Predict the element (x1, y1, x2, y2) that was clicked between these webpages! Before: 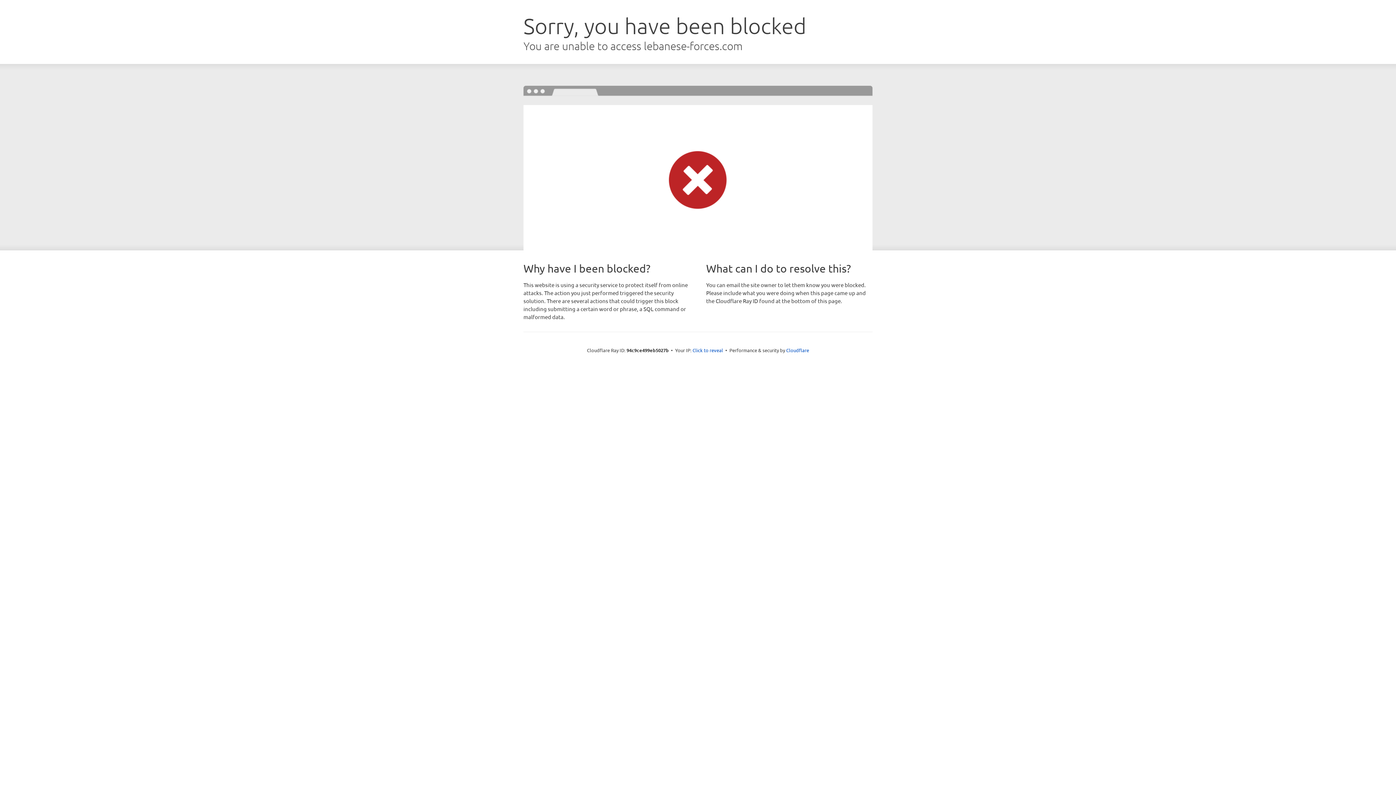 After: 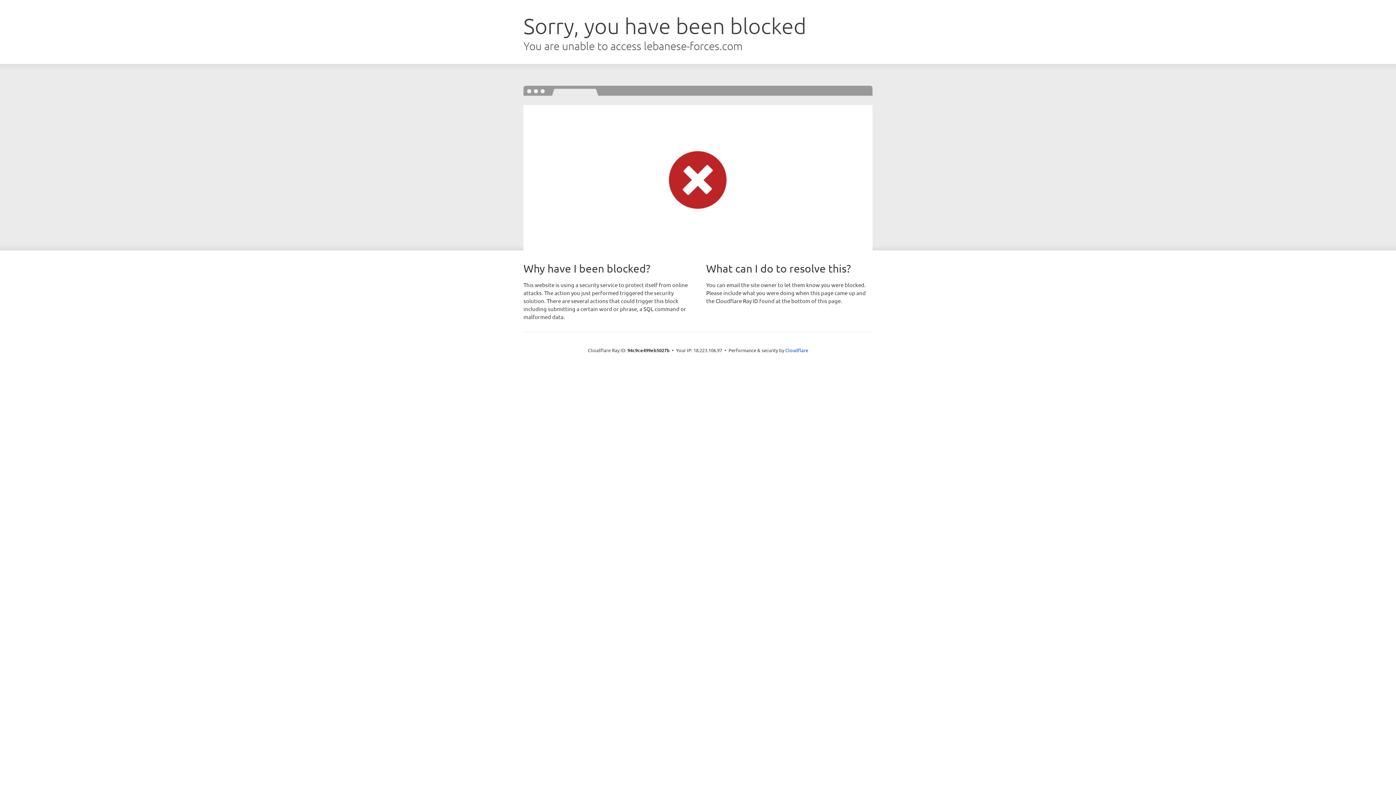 Action: label: Click to reveal bbox: (692, 346, 723, 353)